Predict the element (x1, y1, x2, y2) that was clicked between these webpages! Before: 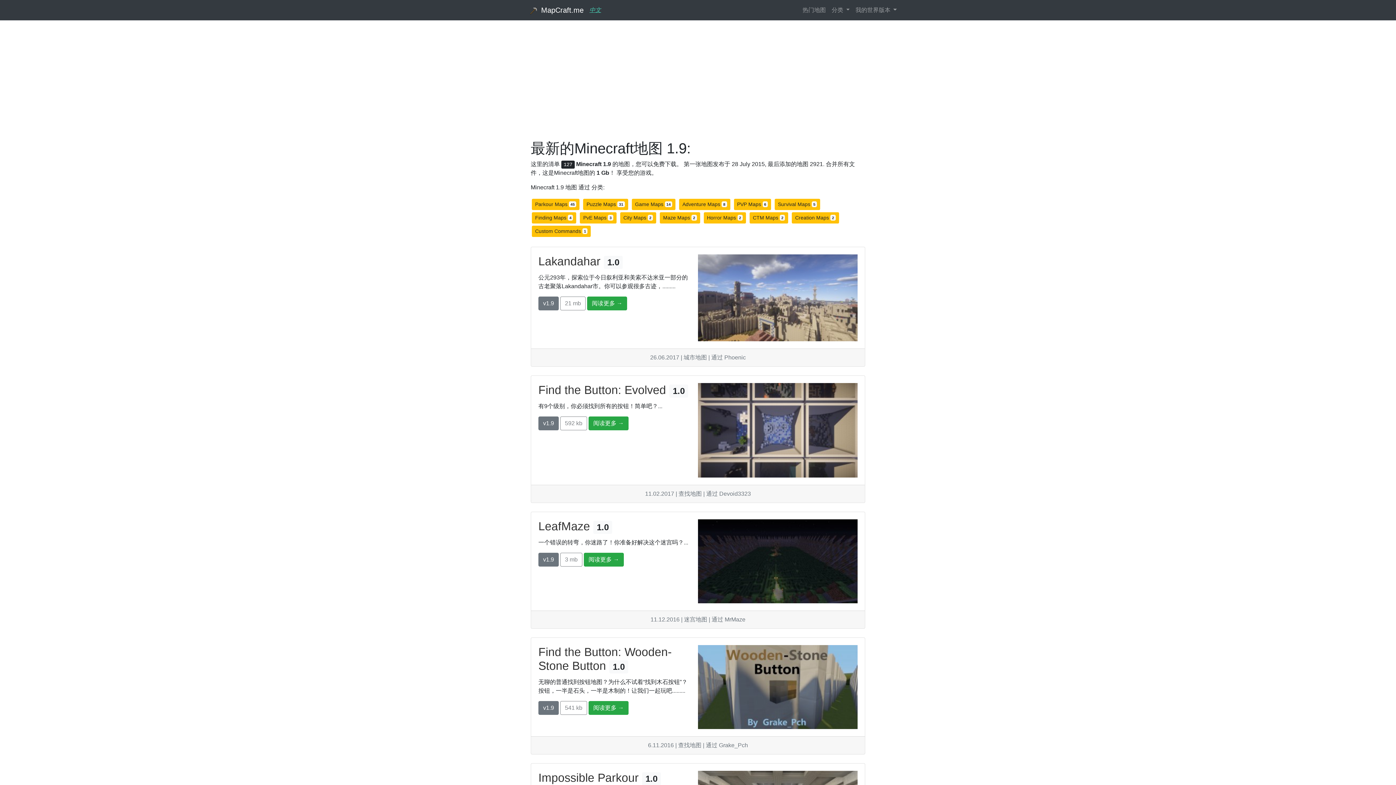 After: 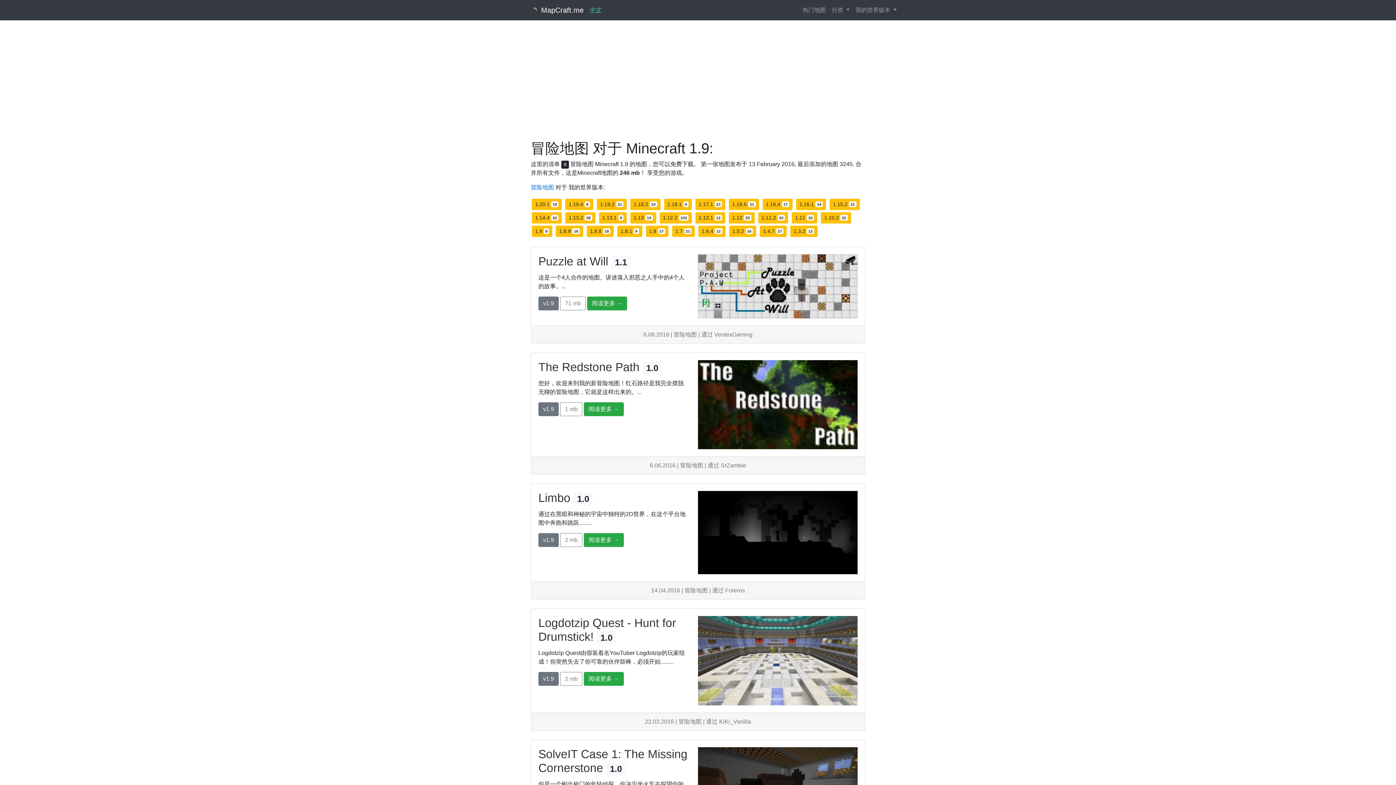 Action: bbox: (679, 198, 730, 210) label: Adventure Maps 8